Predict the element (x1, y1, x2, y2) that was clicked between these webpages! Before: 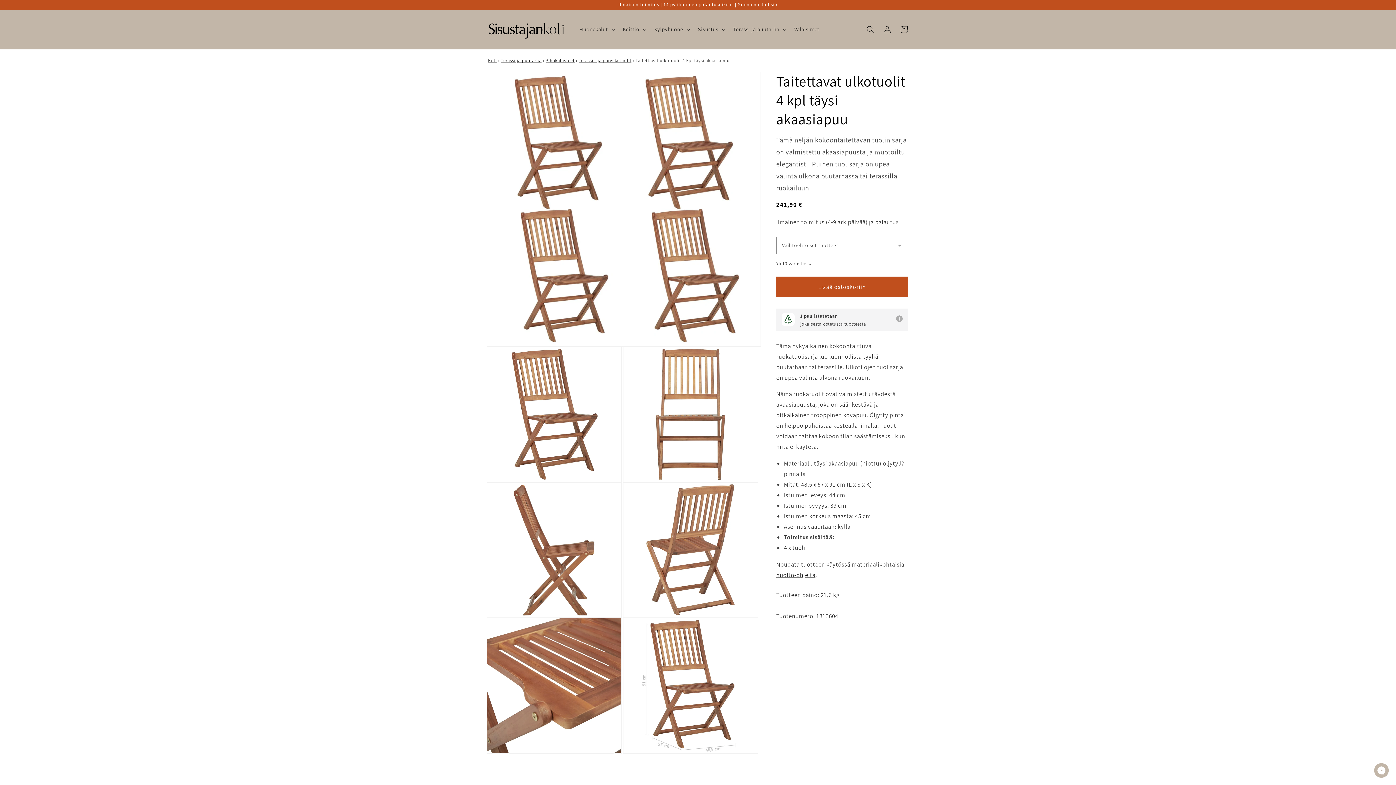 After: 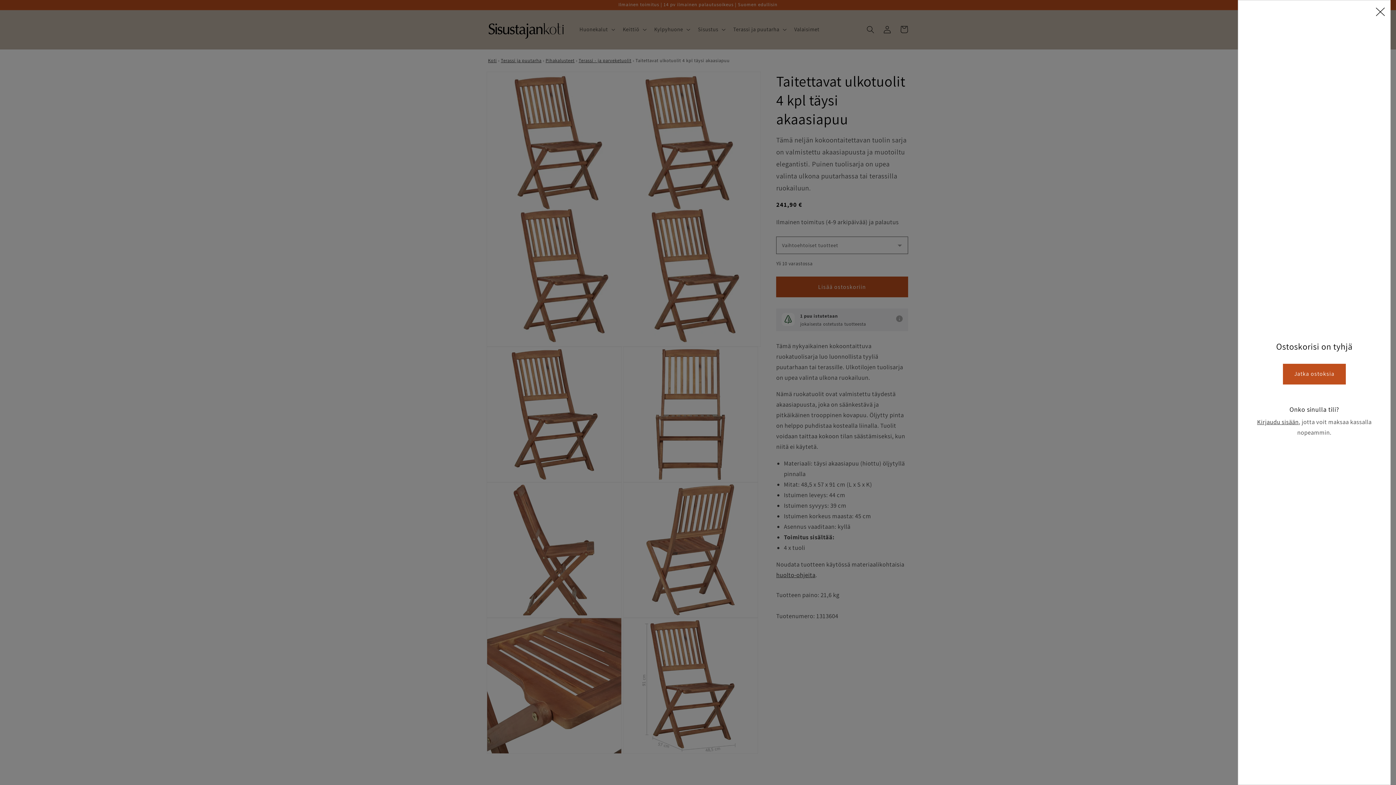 Action: label: Ostoskori bbox: (895, 21, 912, 37)